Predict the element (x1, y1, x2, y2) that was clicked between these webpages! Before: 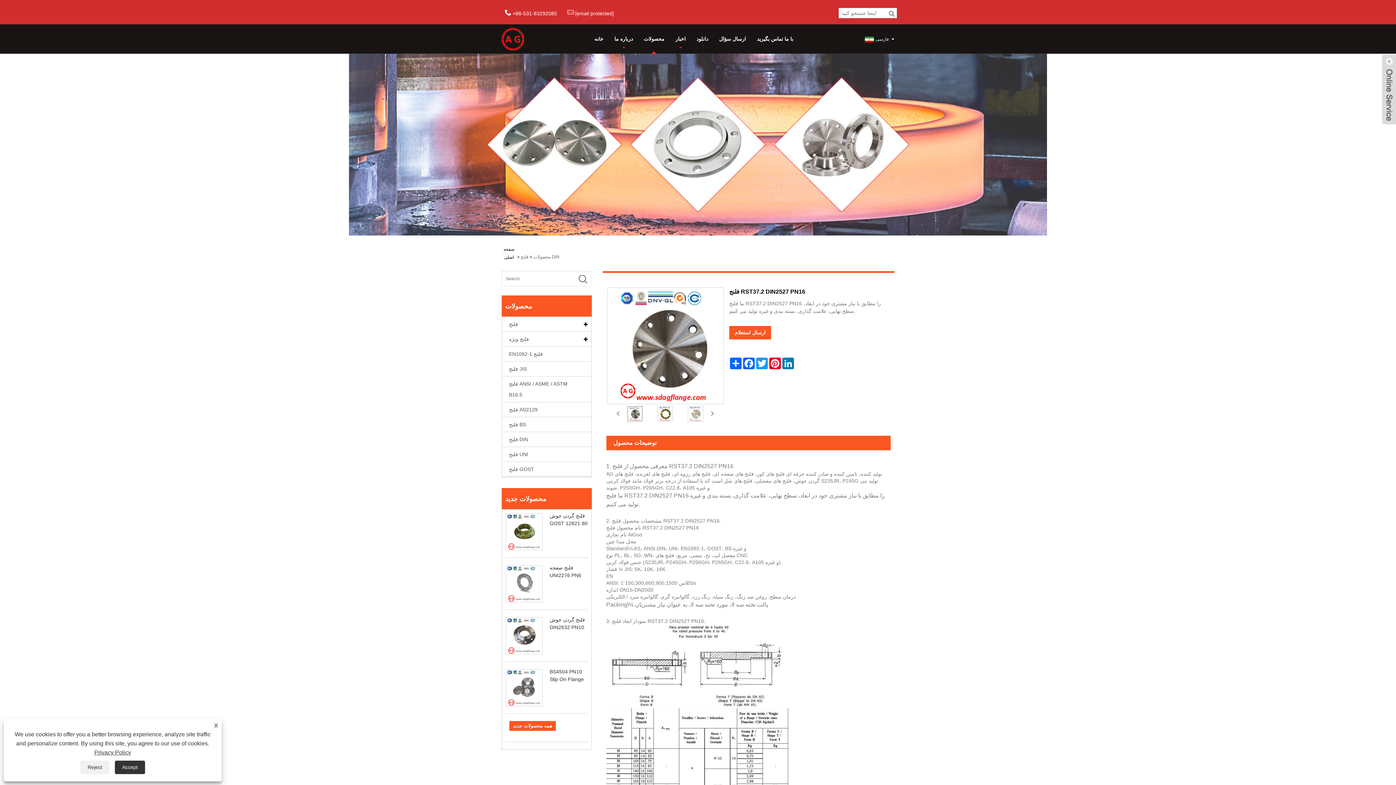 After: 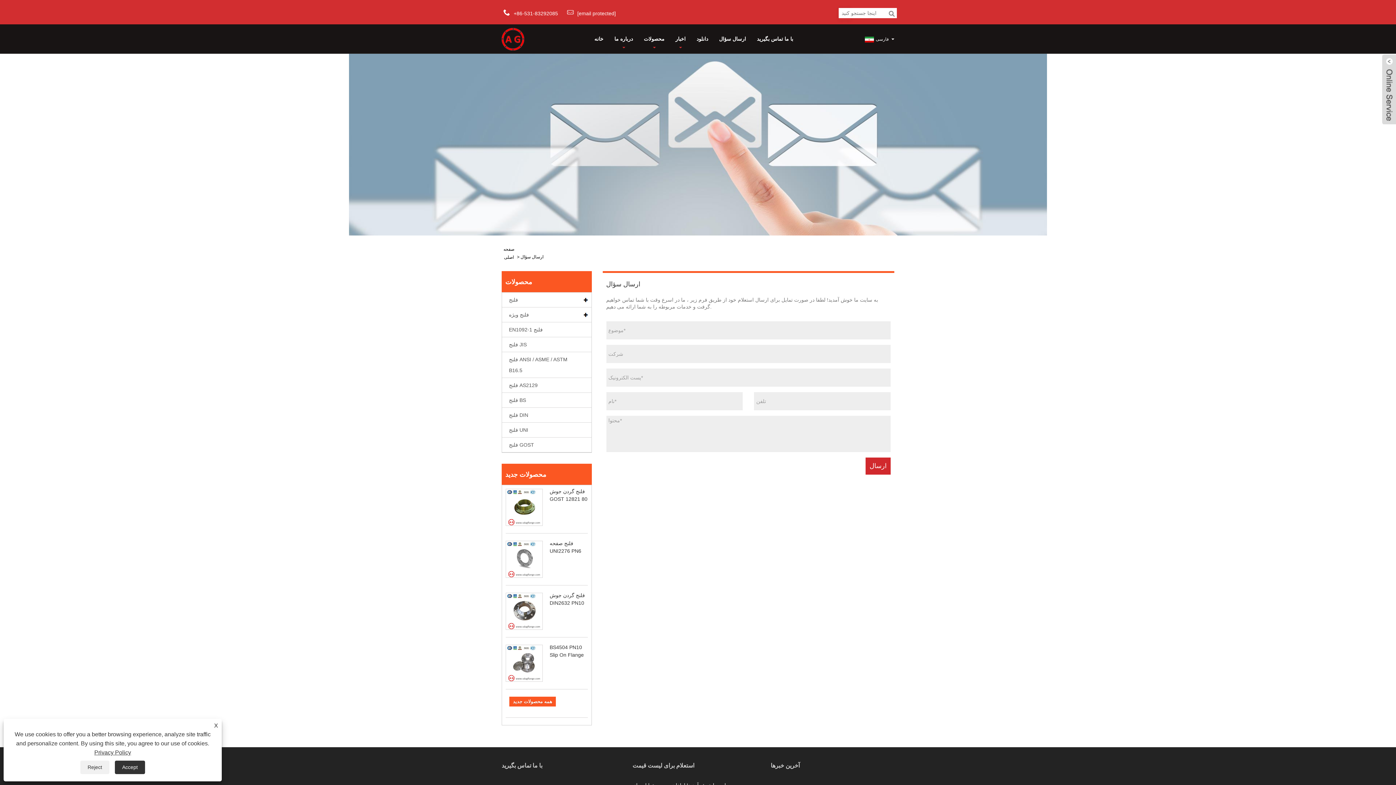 Action: label: ارسال سؤال bbox: (719, 24, 746, 53)